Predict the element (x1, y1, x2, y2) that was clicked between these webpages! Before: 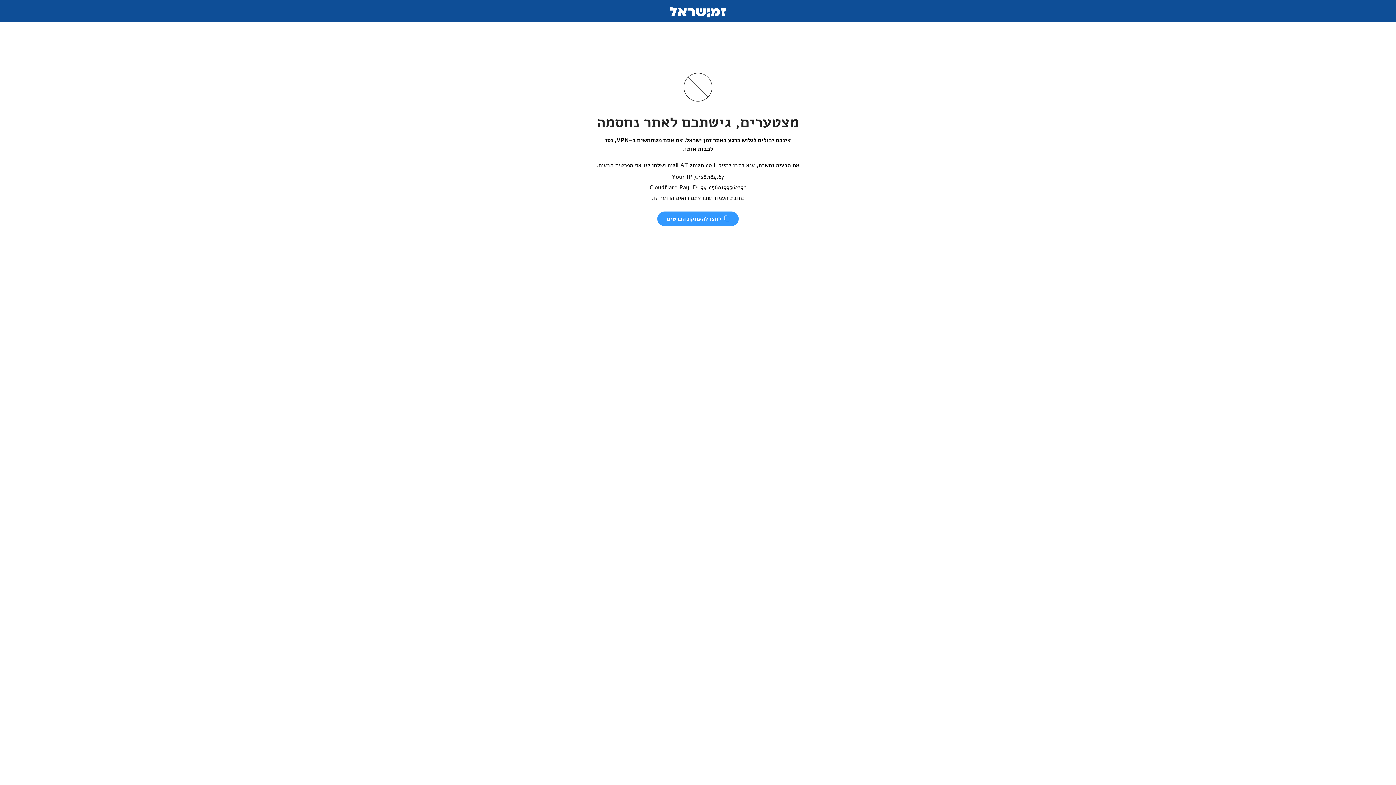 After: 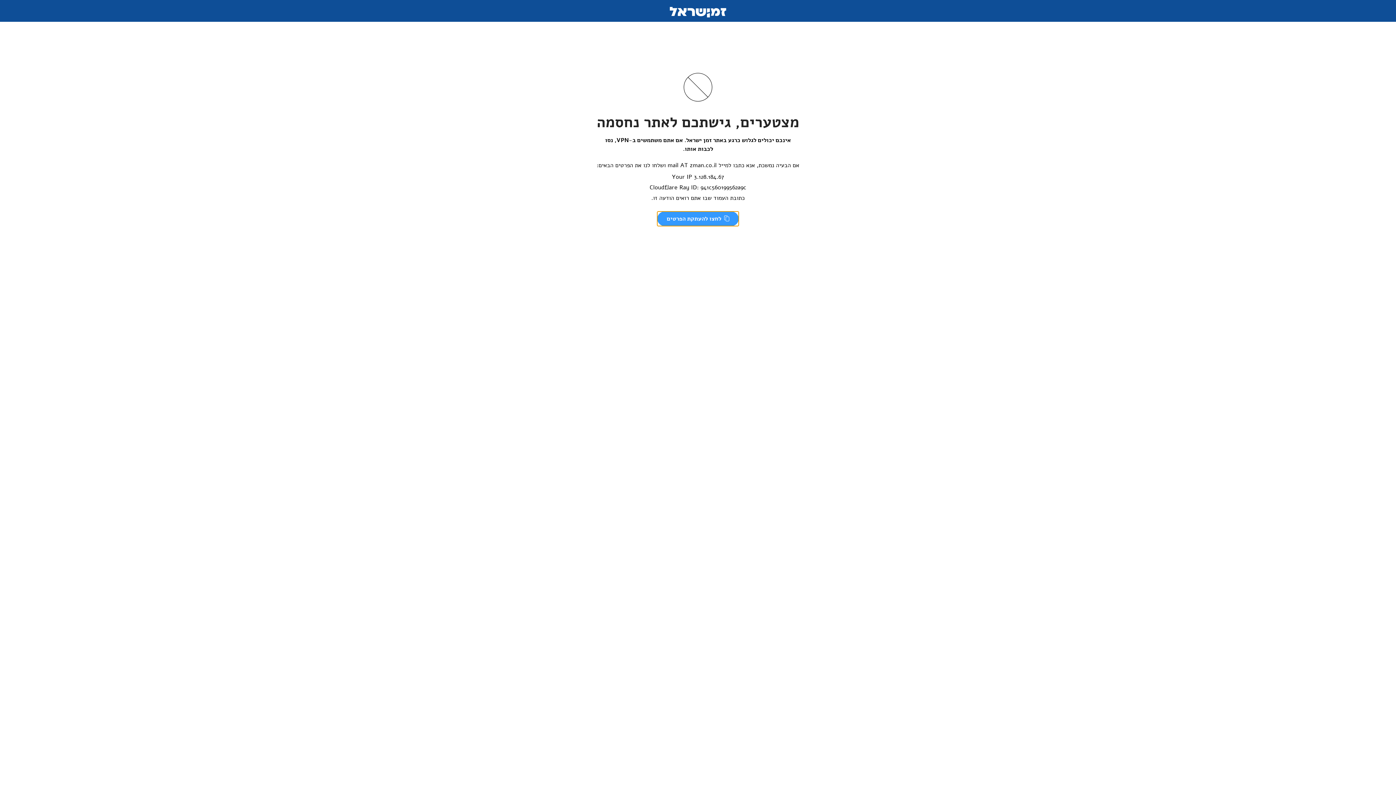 Action: bbox: (657, 211, 738, 226) label:  לחצו להעתקת הפרטים